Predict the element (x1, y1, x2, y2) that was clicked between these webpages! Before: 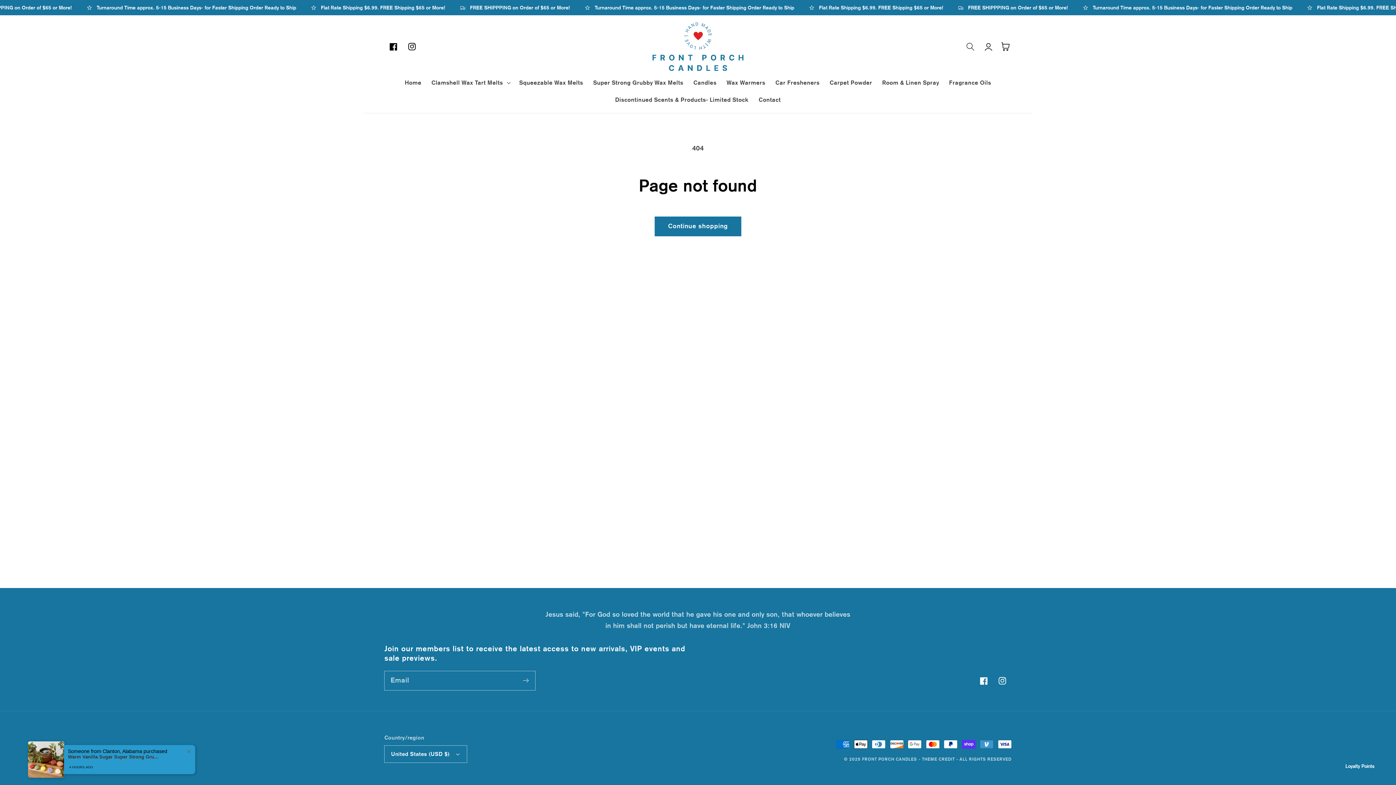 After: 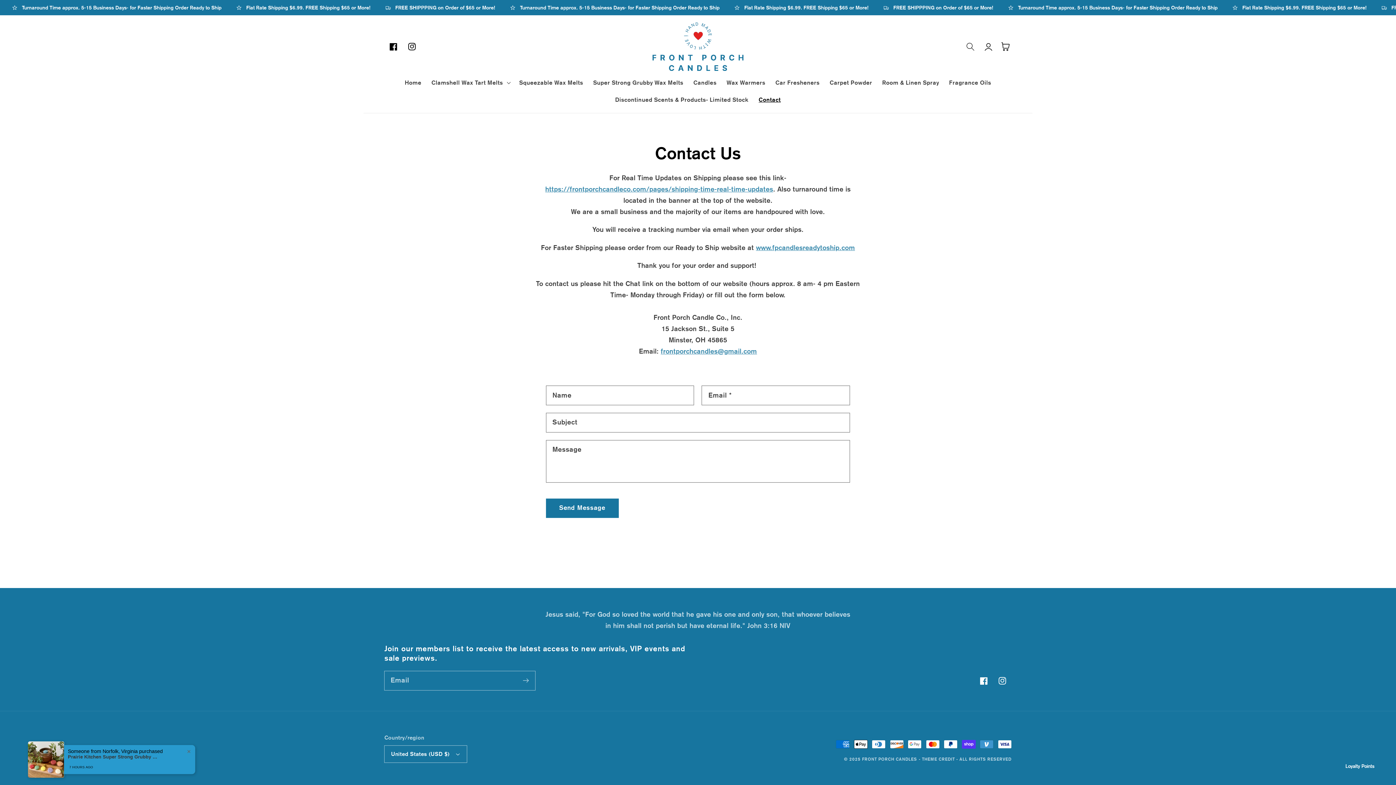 Action: label: Contact bbox: (753, 91, 786, 108)